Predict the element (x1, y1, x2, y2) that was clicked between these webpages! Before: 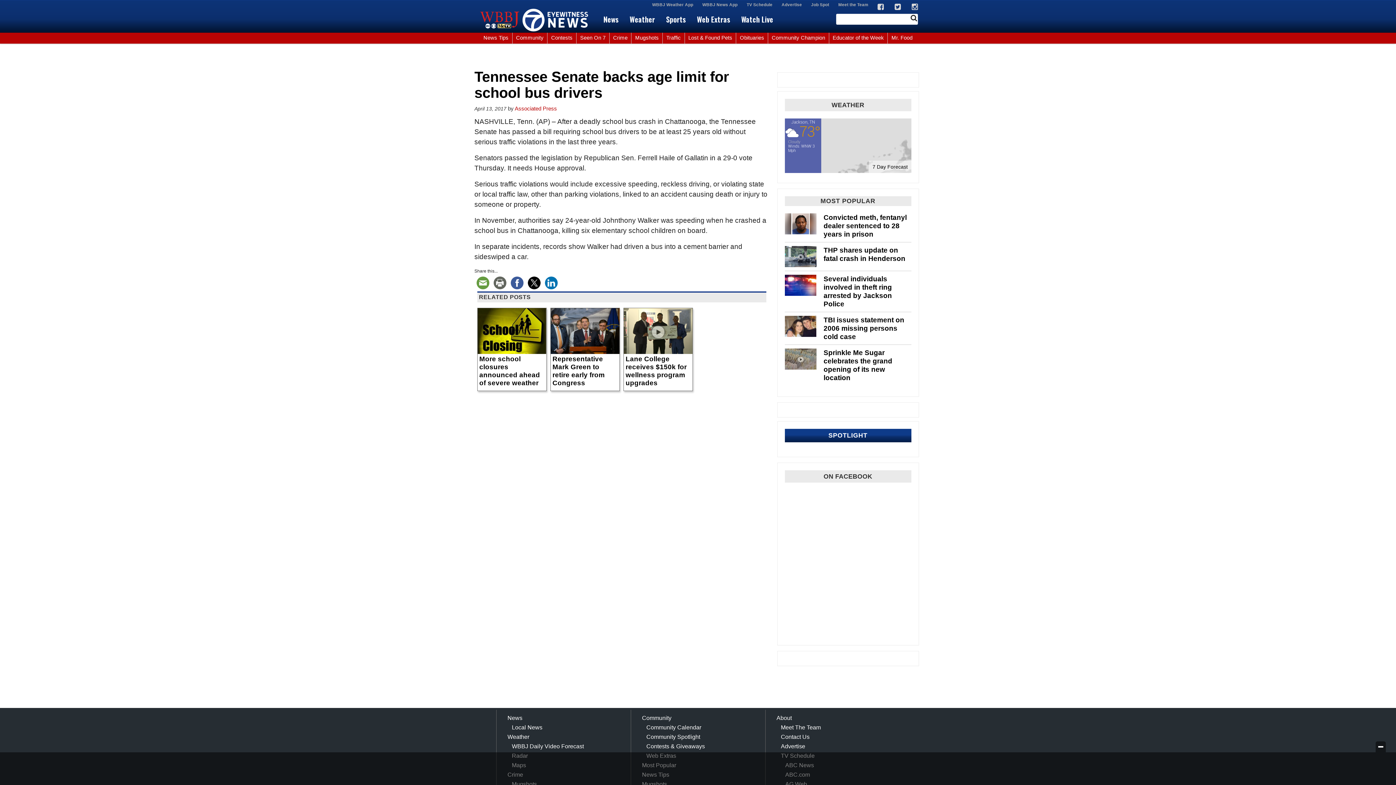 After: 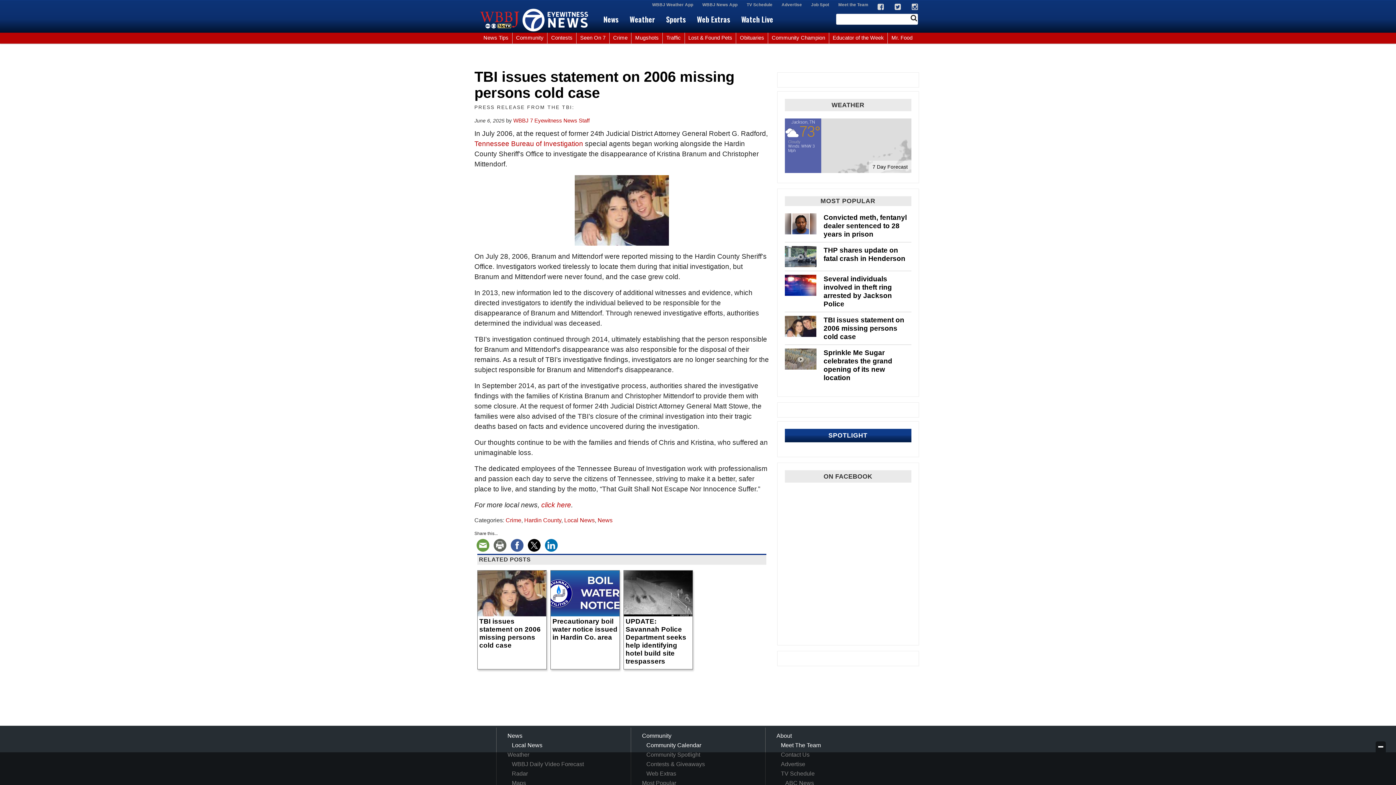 Action: bbox: (784, 316, 816, 337)